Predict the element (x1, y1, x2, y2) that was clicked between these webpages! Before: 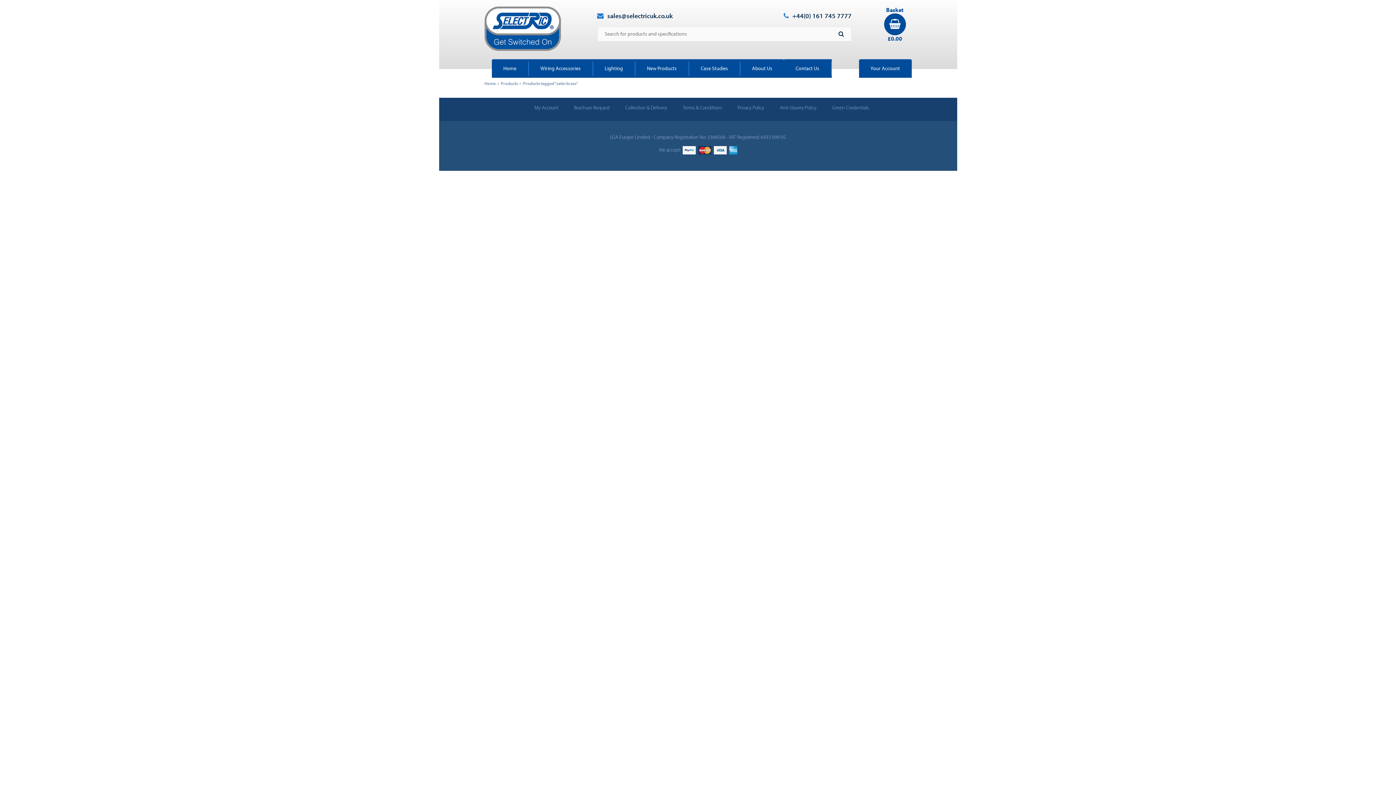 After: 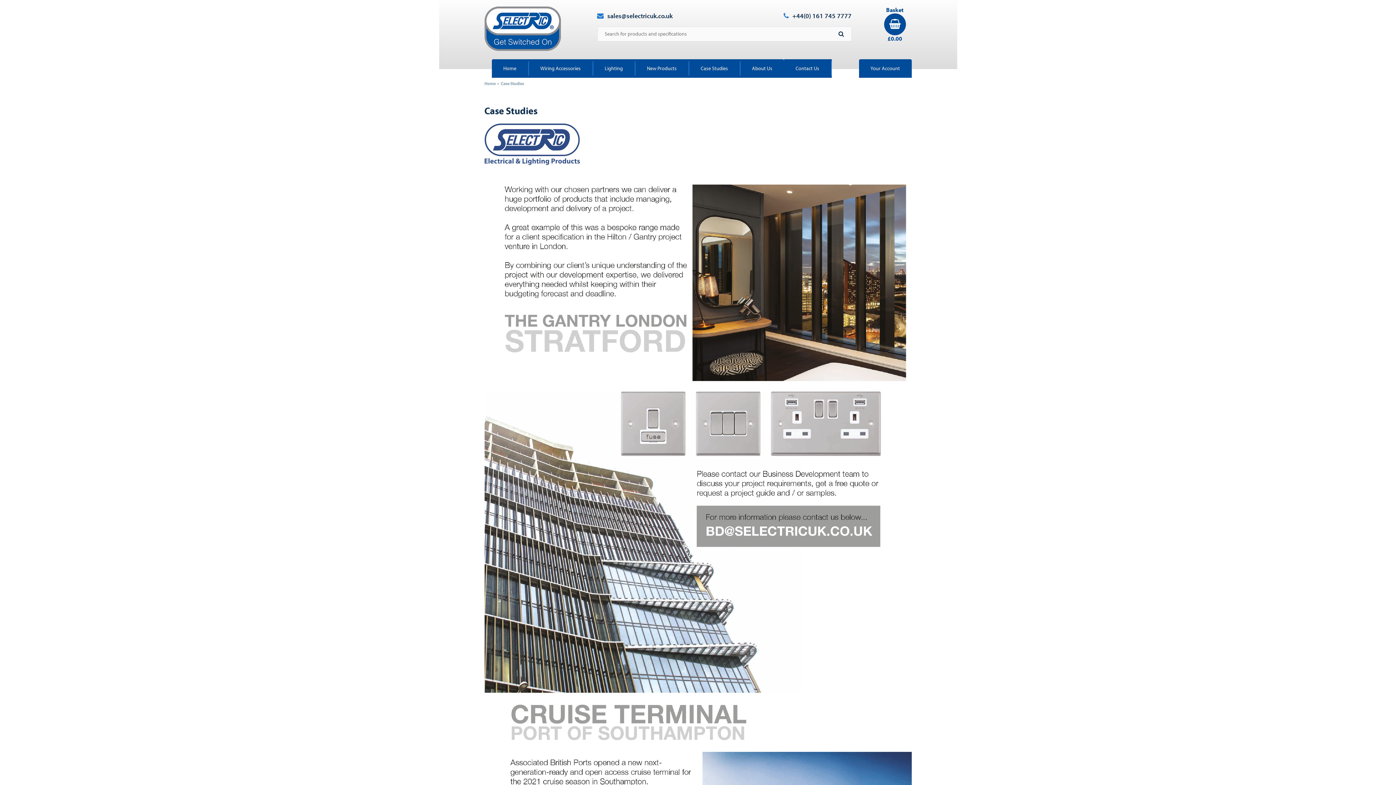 Action: bbox: (689, 61, 740, 75) label: Case Studies